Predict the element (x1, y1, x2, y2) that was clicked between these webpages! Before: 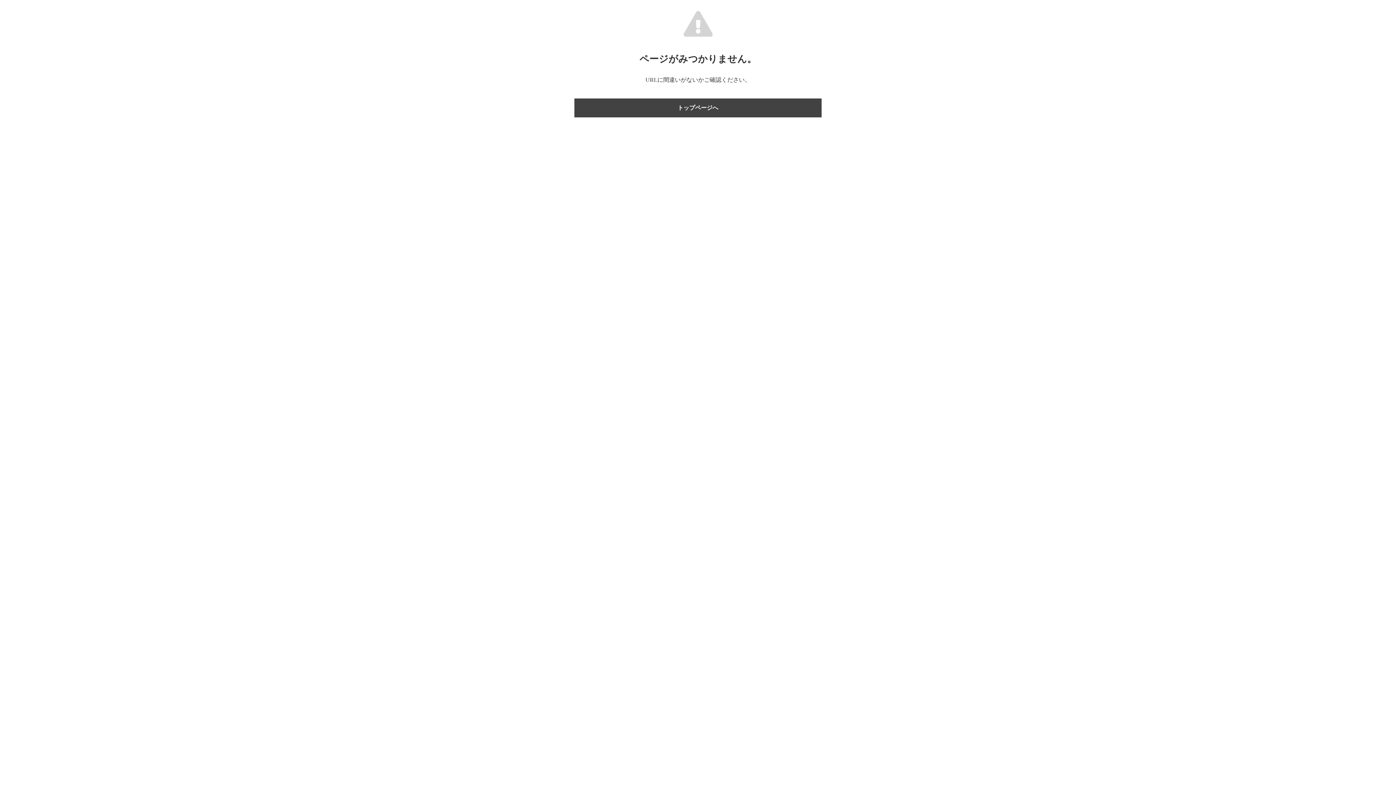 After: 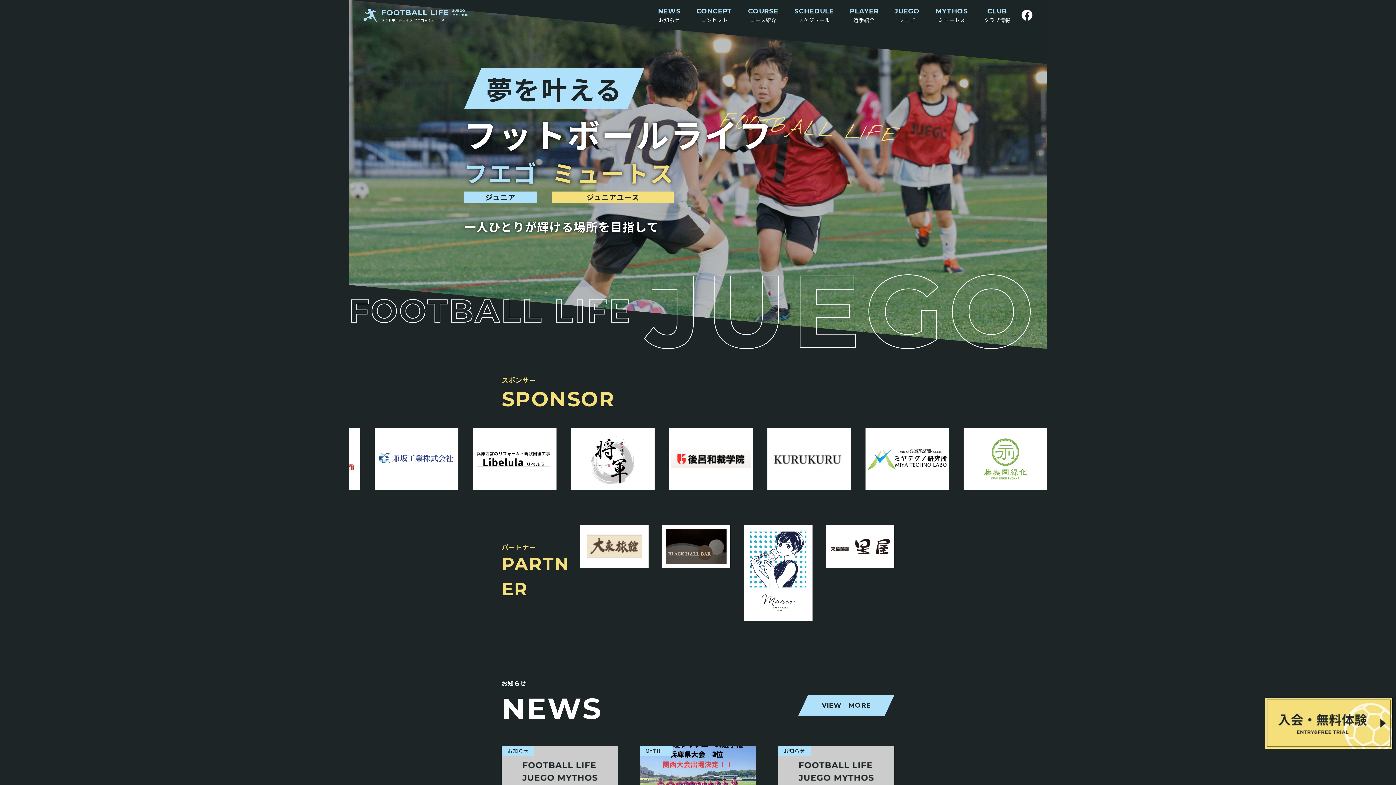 Action: bbox: (574, 98, 821, 117) label: トップページへ